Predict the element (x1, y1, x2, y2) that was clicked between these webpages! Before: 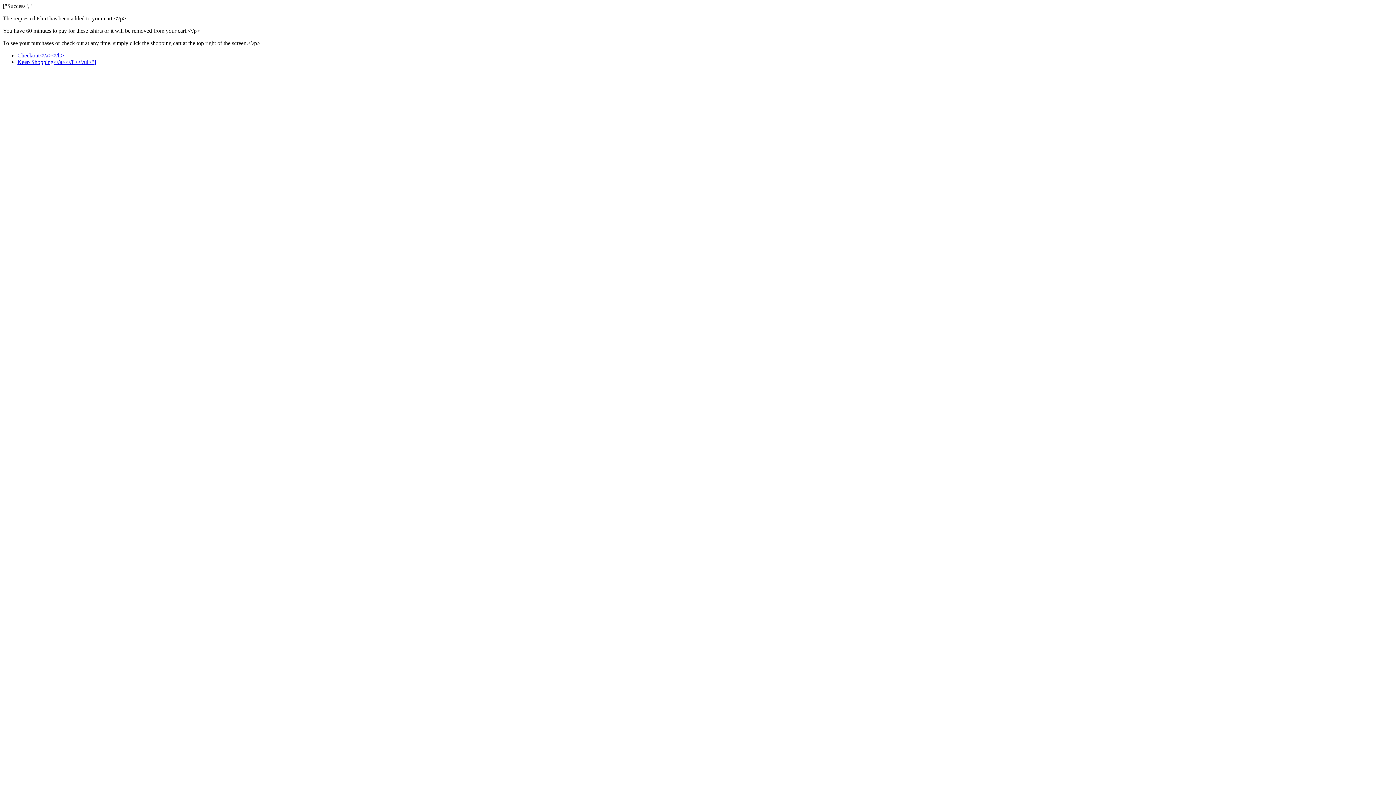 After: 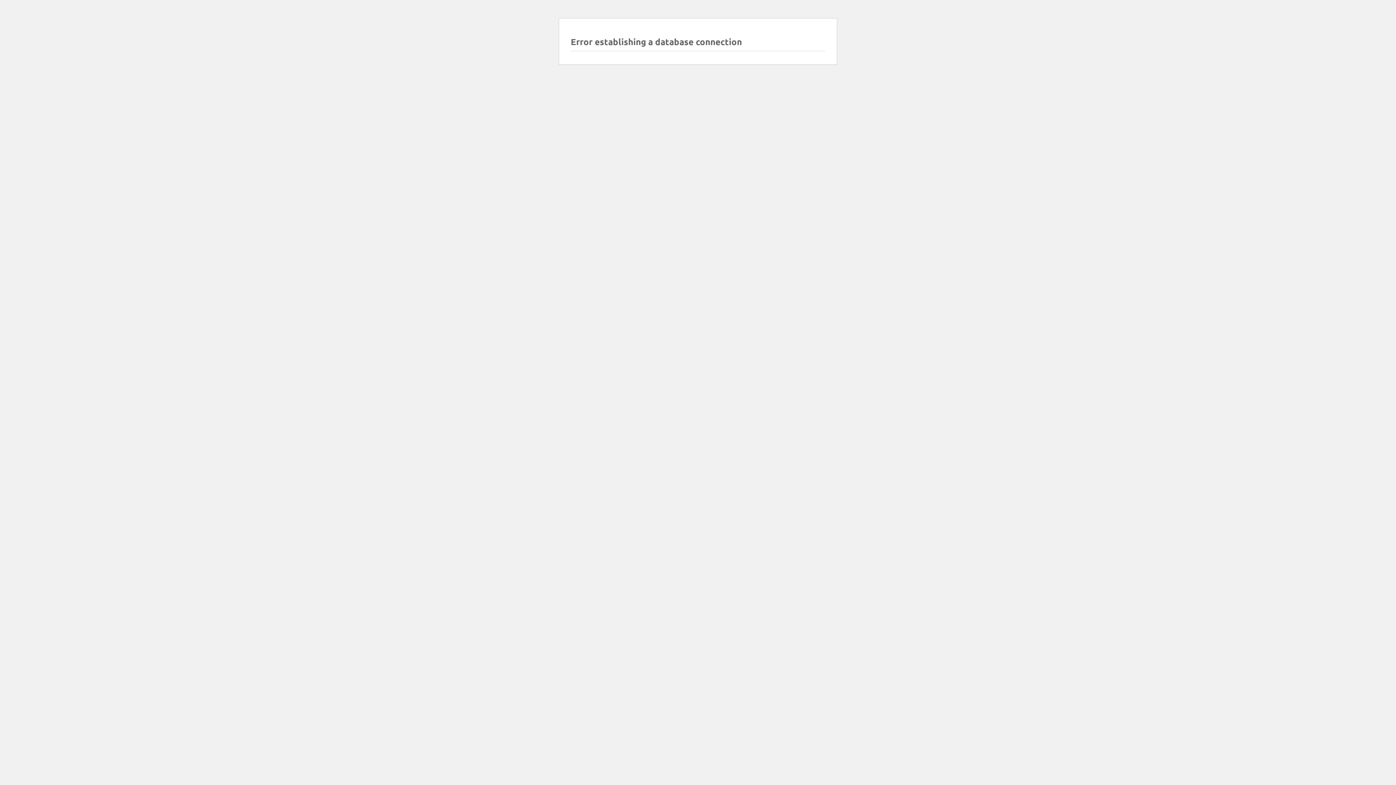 Action: bbox: (17, 52, 64, 58) label: Checkout<\/a><\/li>